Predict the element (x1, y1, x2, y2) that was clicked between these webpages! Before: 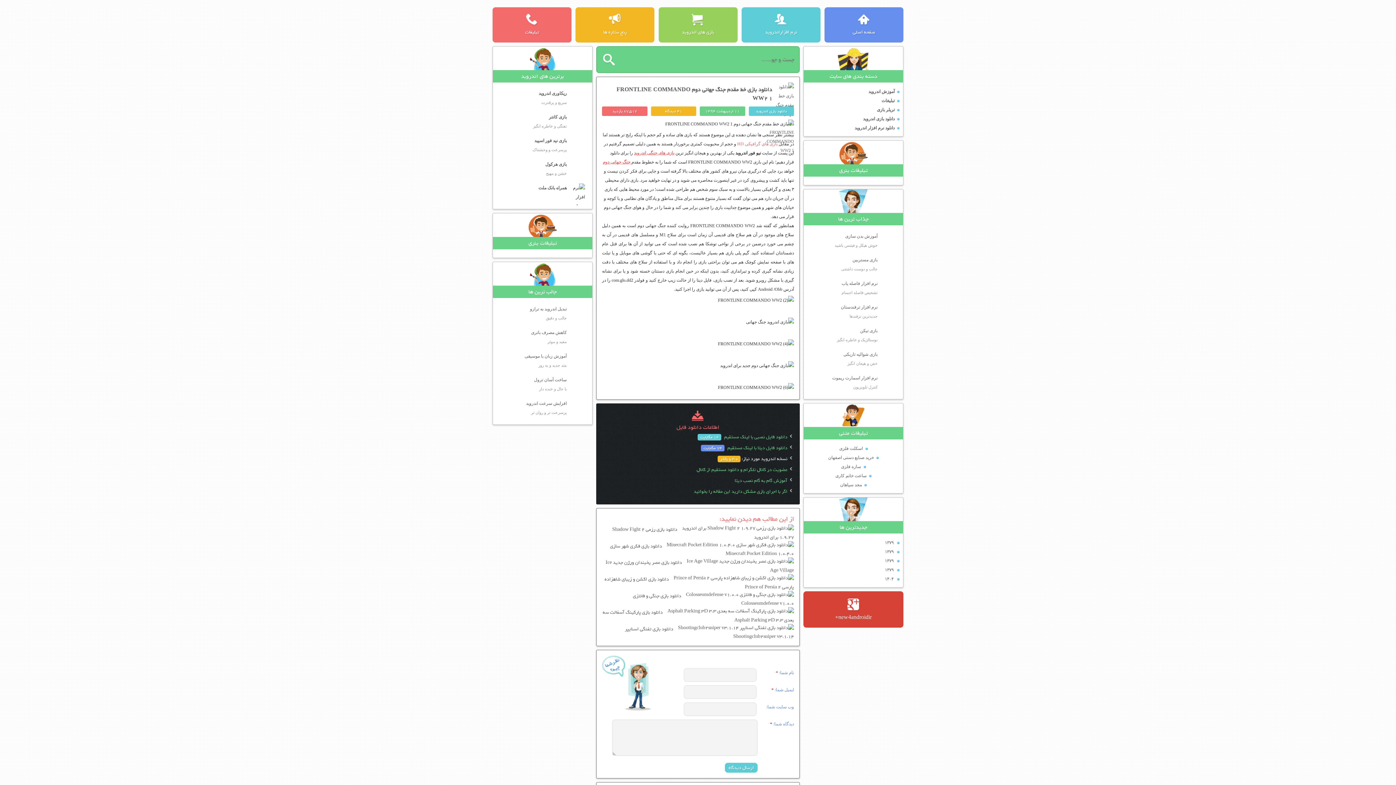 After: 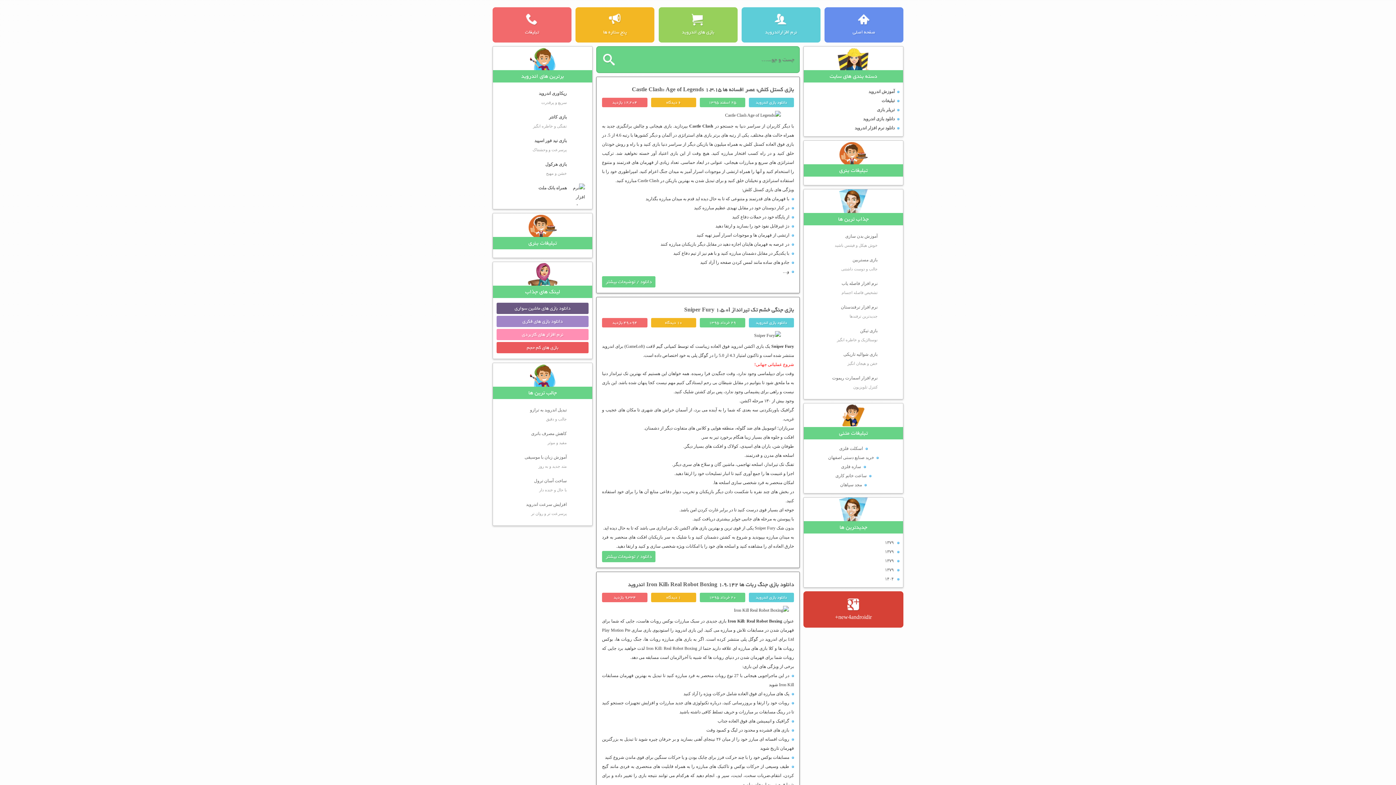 Action: label: بازی های جنگی اندروید bbox: (634, 150, 674, 155)